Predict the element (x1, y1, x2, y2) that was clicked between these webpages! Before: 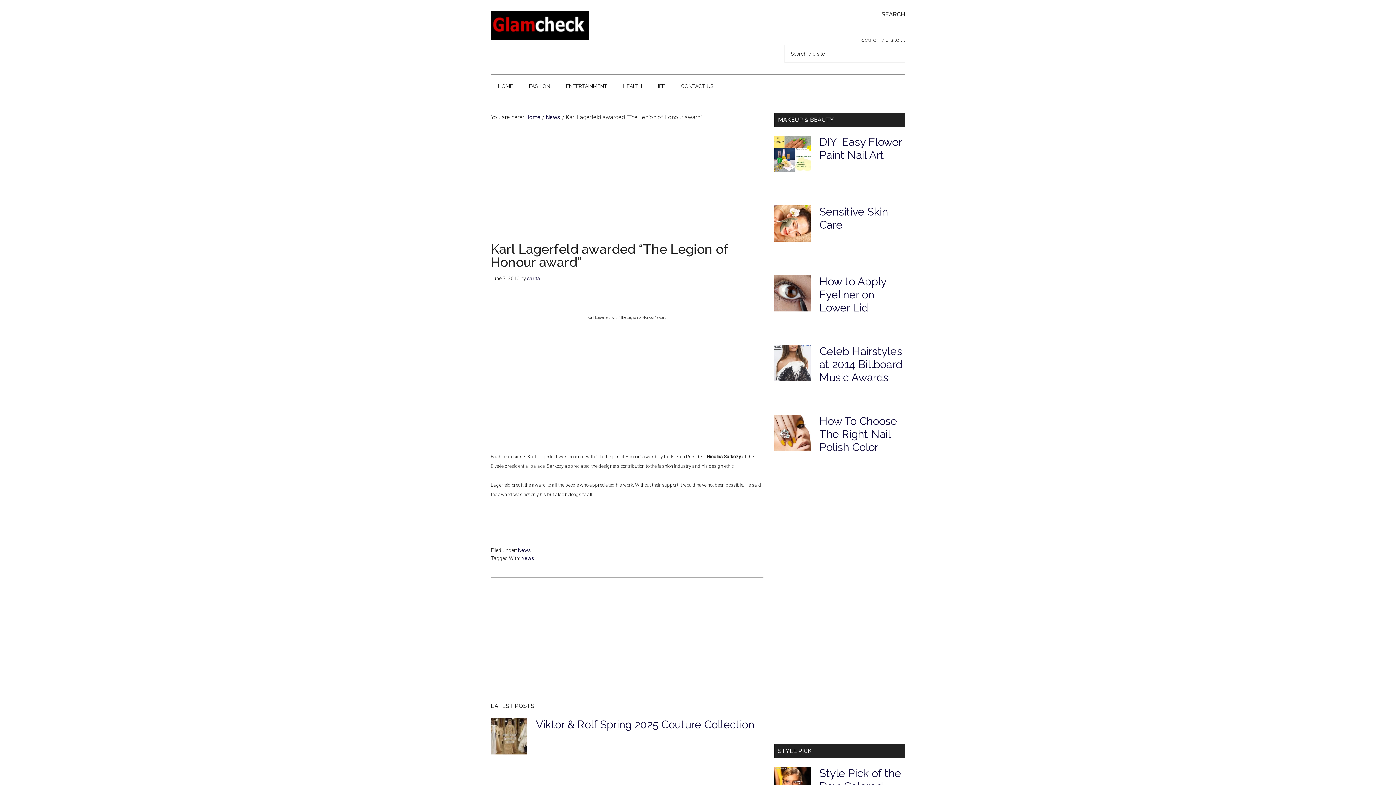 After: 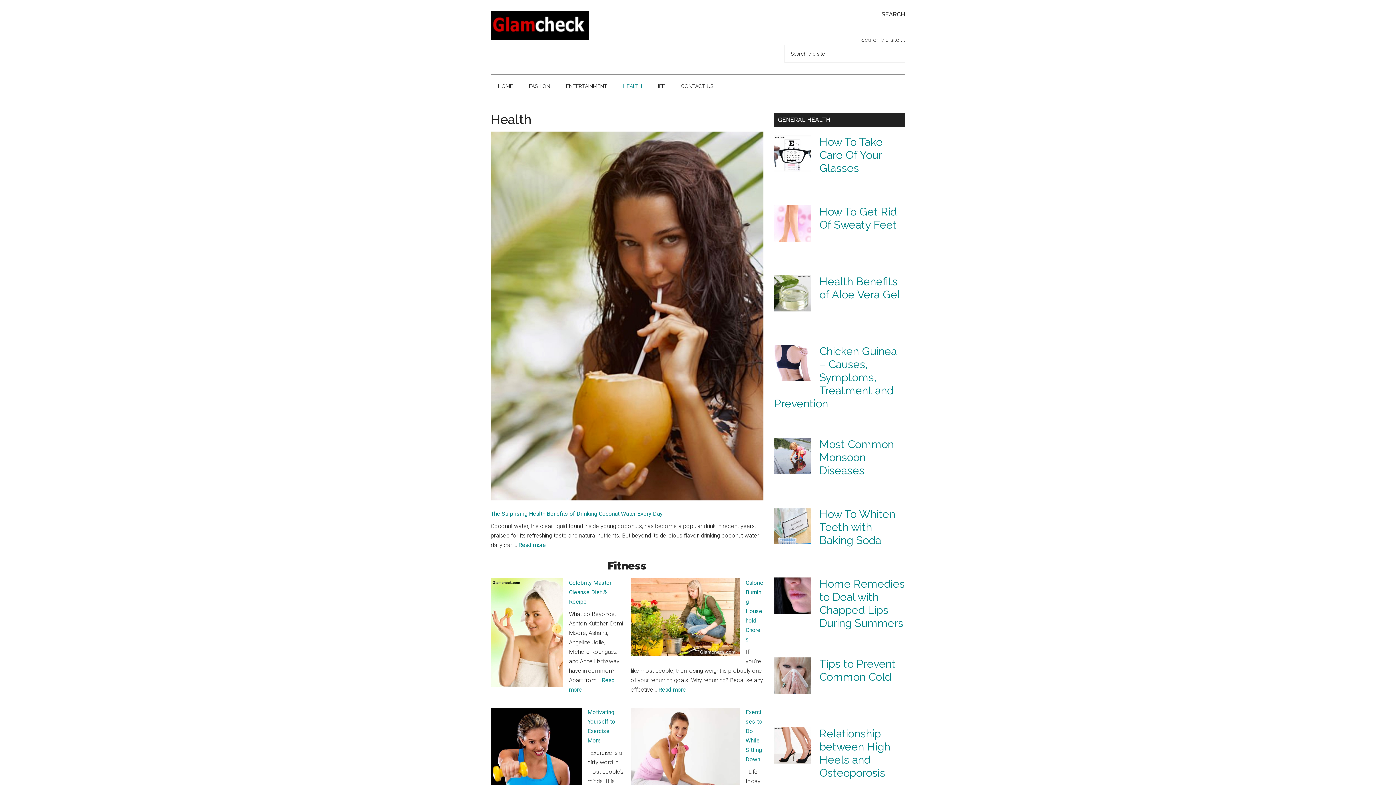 Action: label: HEALTH bbox: (616, 74, 649, 97)